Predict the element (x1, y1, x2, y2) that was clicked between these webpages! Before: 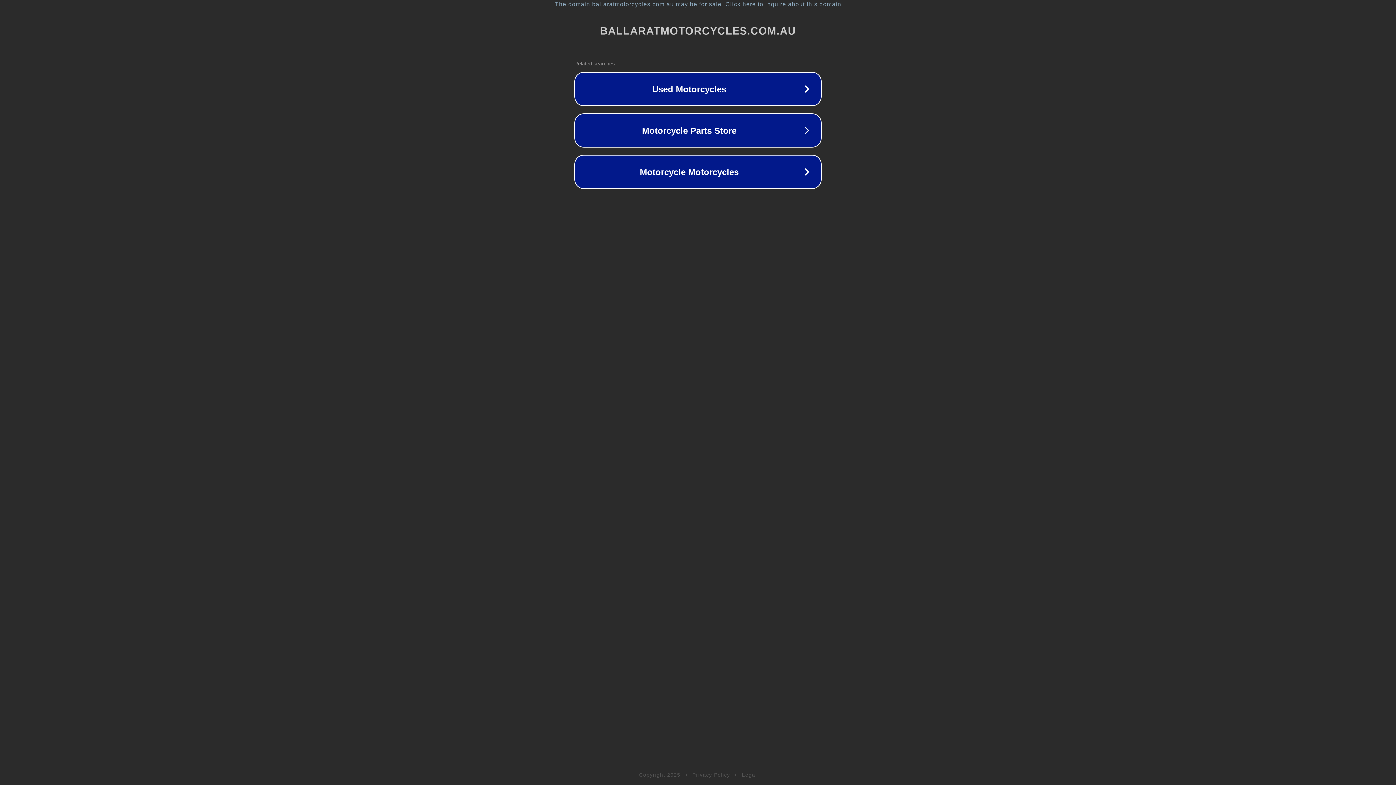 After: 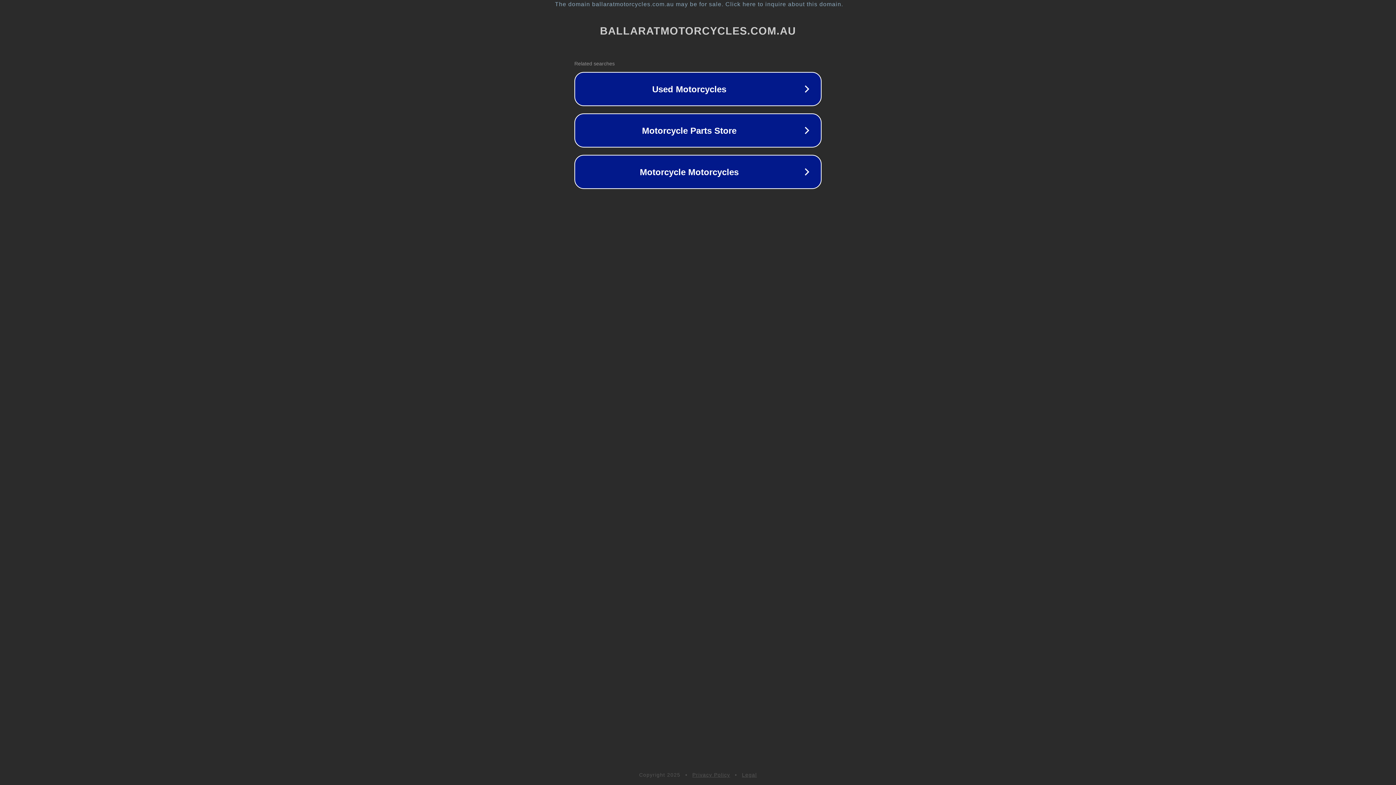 Action: label: Legal bbox: (742, 772, 757, 778)